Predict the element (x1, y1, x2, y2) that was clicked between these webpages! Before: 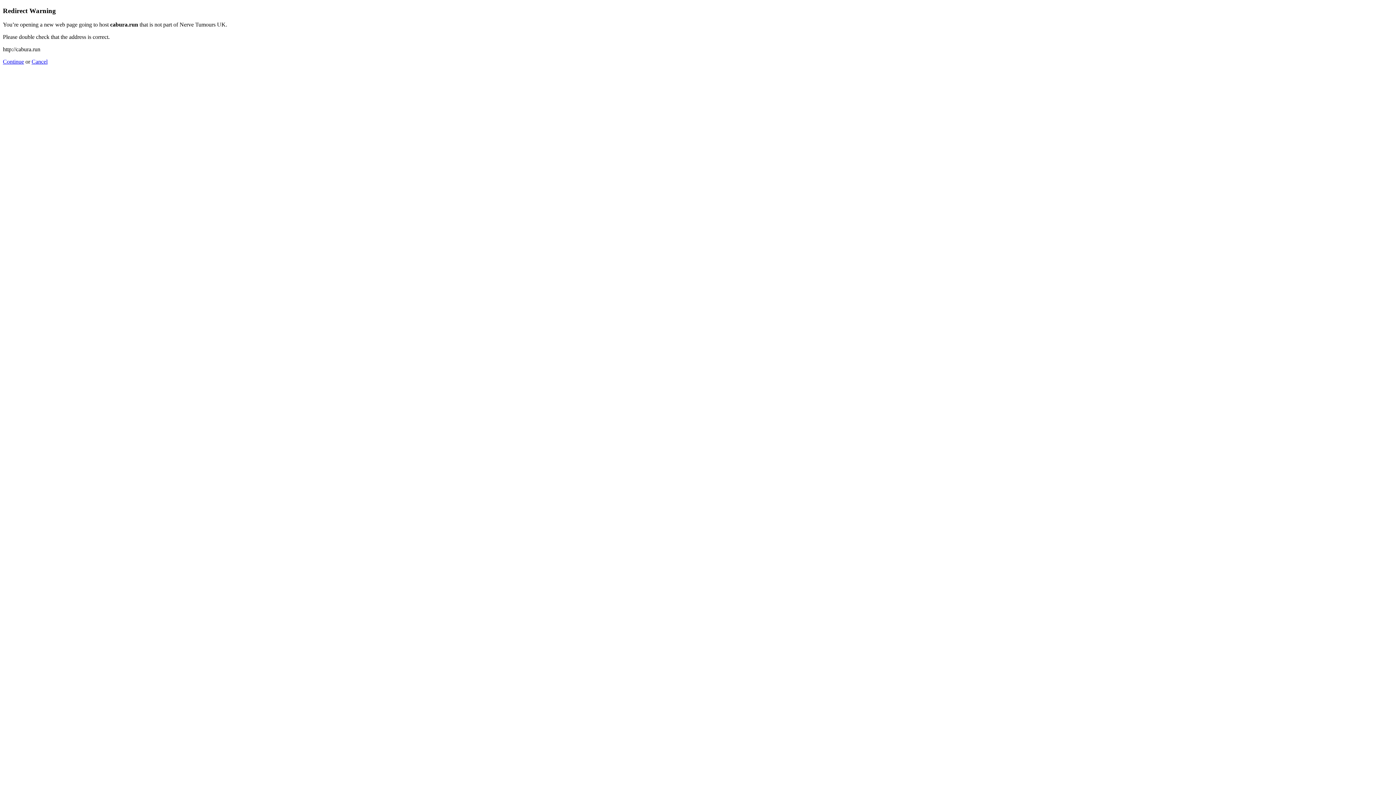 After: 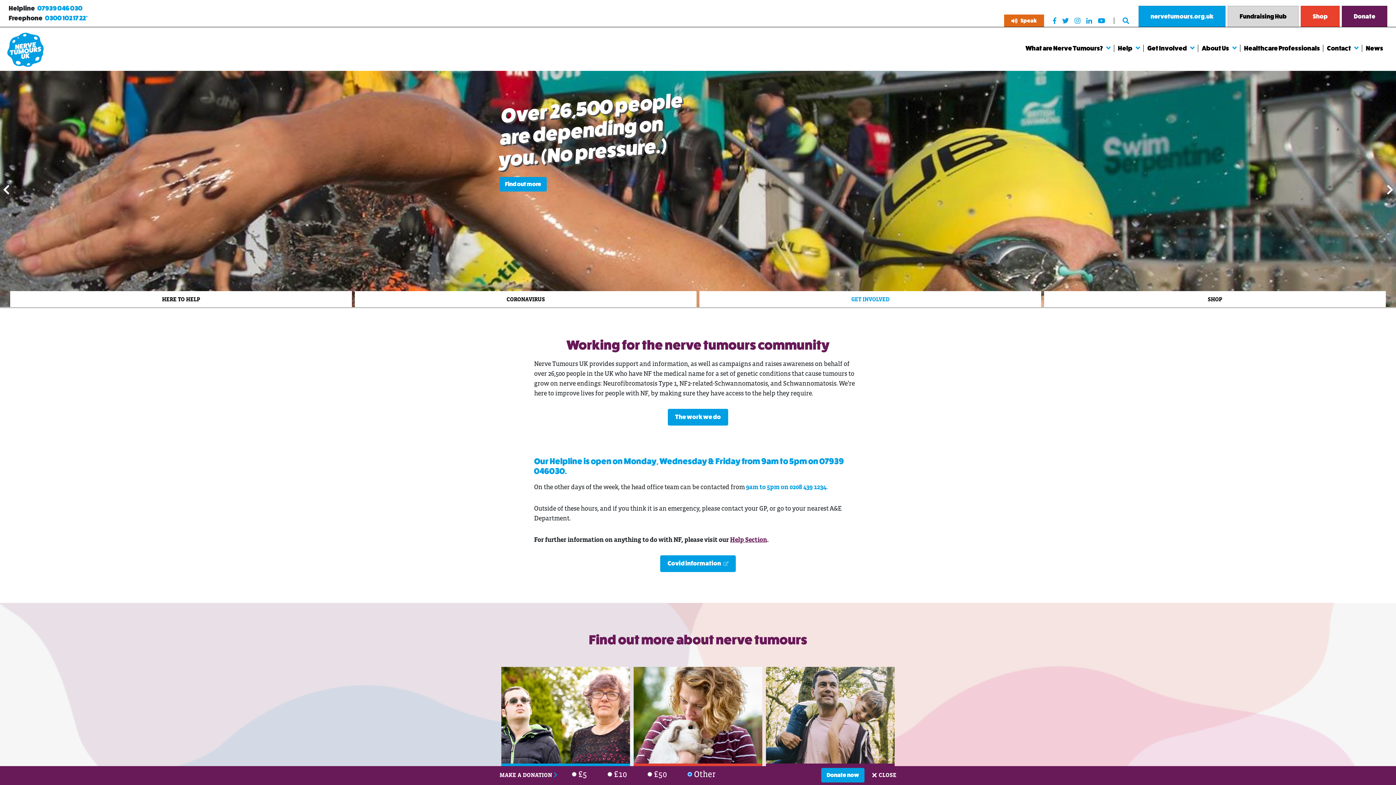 Action: bbox: (31, 58, 47, 64) label: Cancel